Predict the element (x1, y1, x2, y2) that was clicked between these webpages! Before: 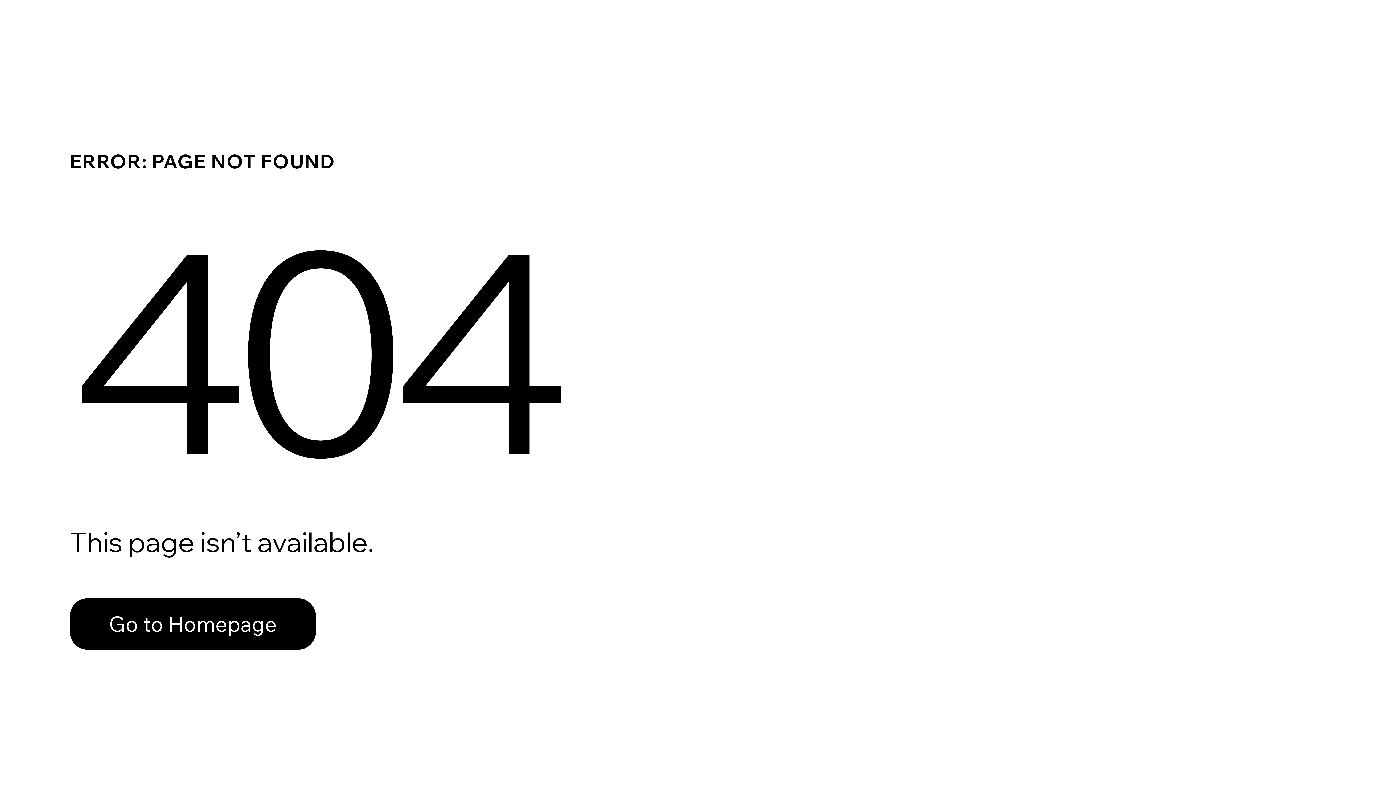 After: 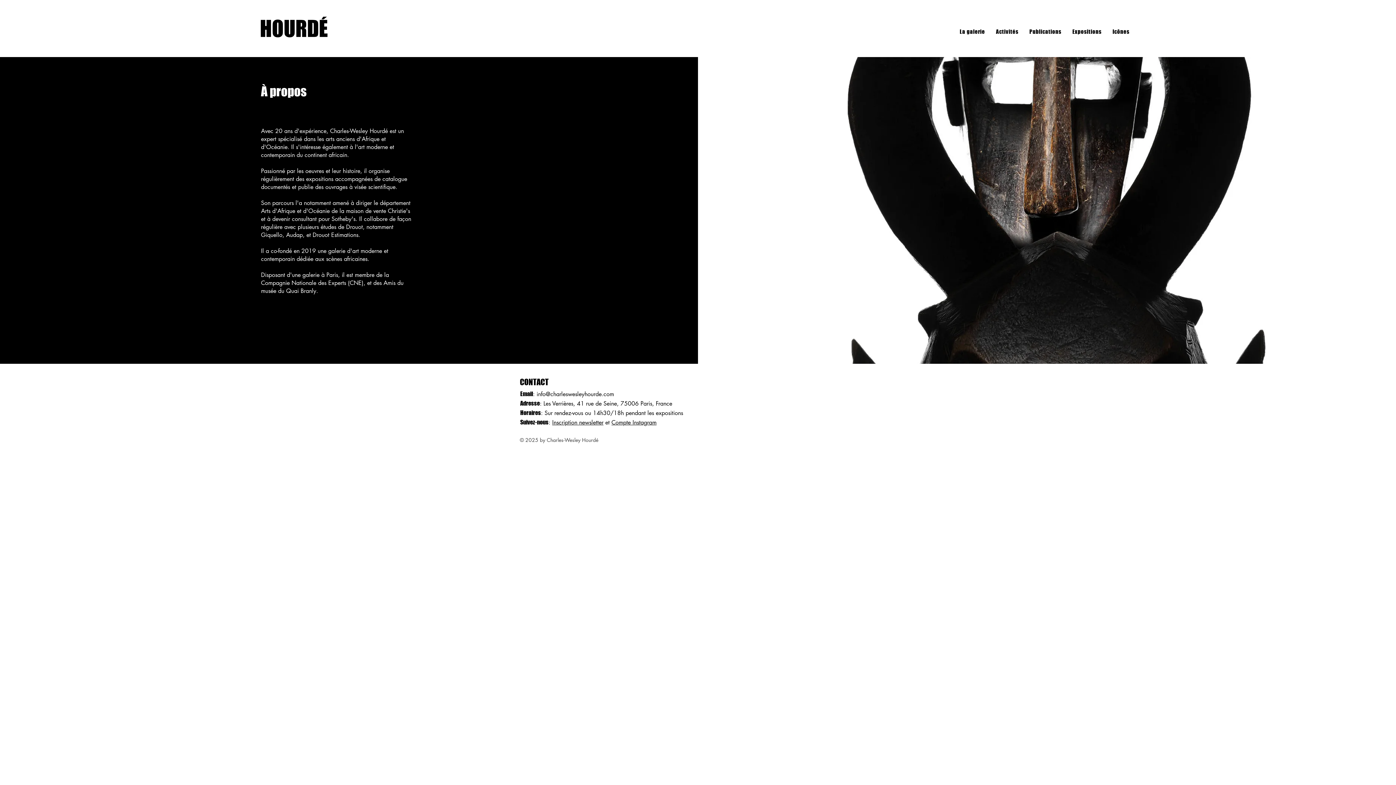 Action: label: Go to Homepage bbox: (69, 598, 316, 650)